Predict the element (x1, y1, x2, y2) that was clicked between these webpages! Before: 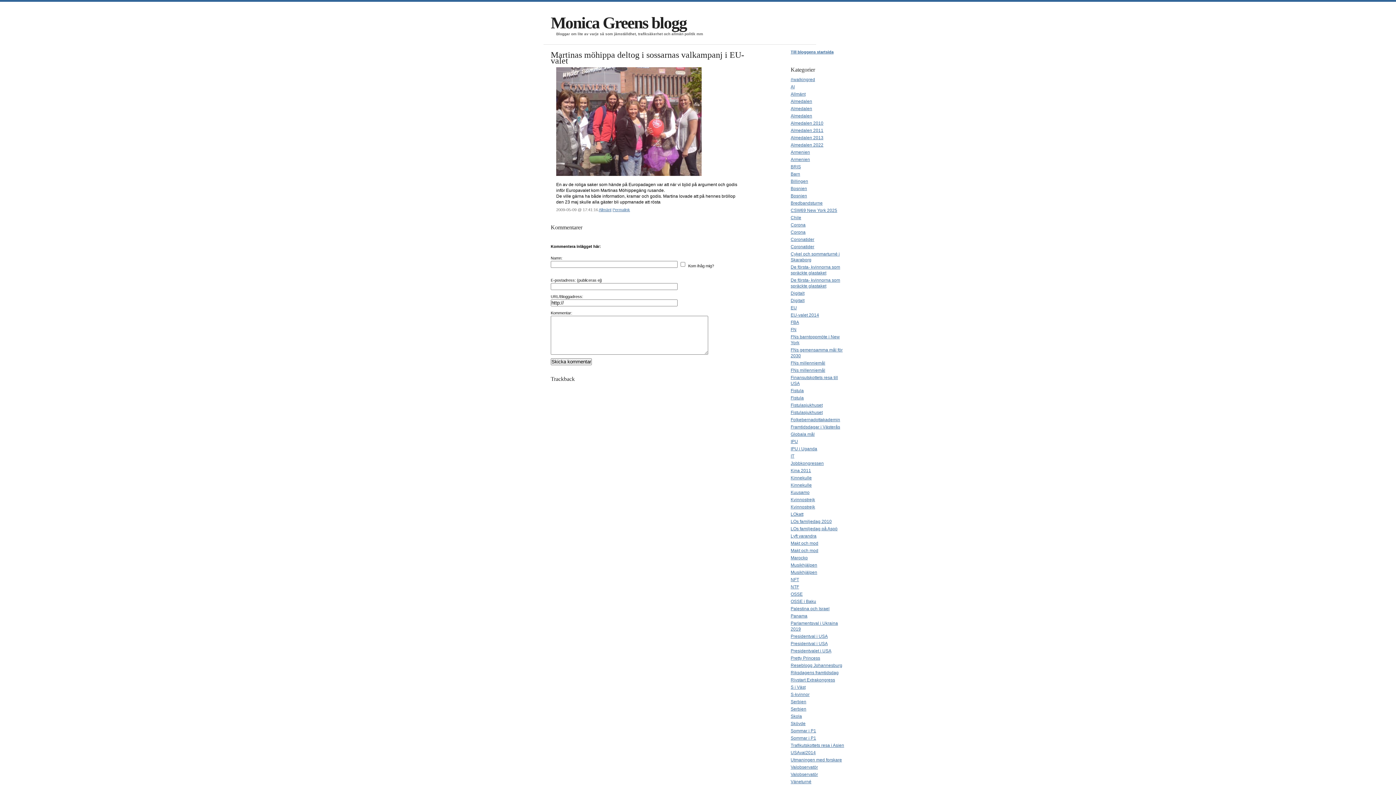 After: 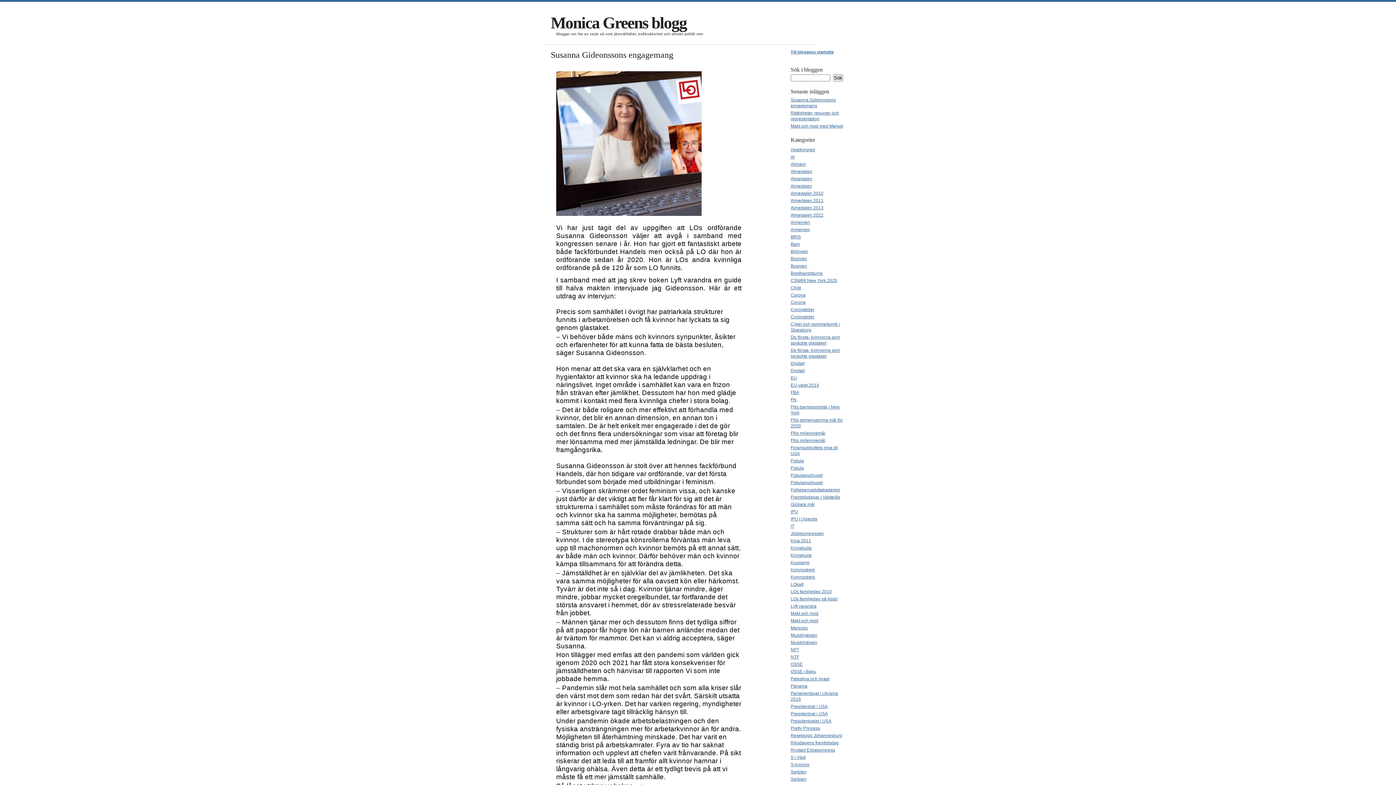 Action: label: Makt och mod bbox: (790, 548, 818, 553)